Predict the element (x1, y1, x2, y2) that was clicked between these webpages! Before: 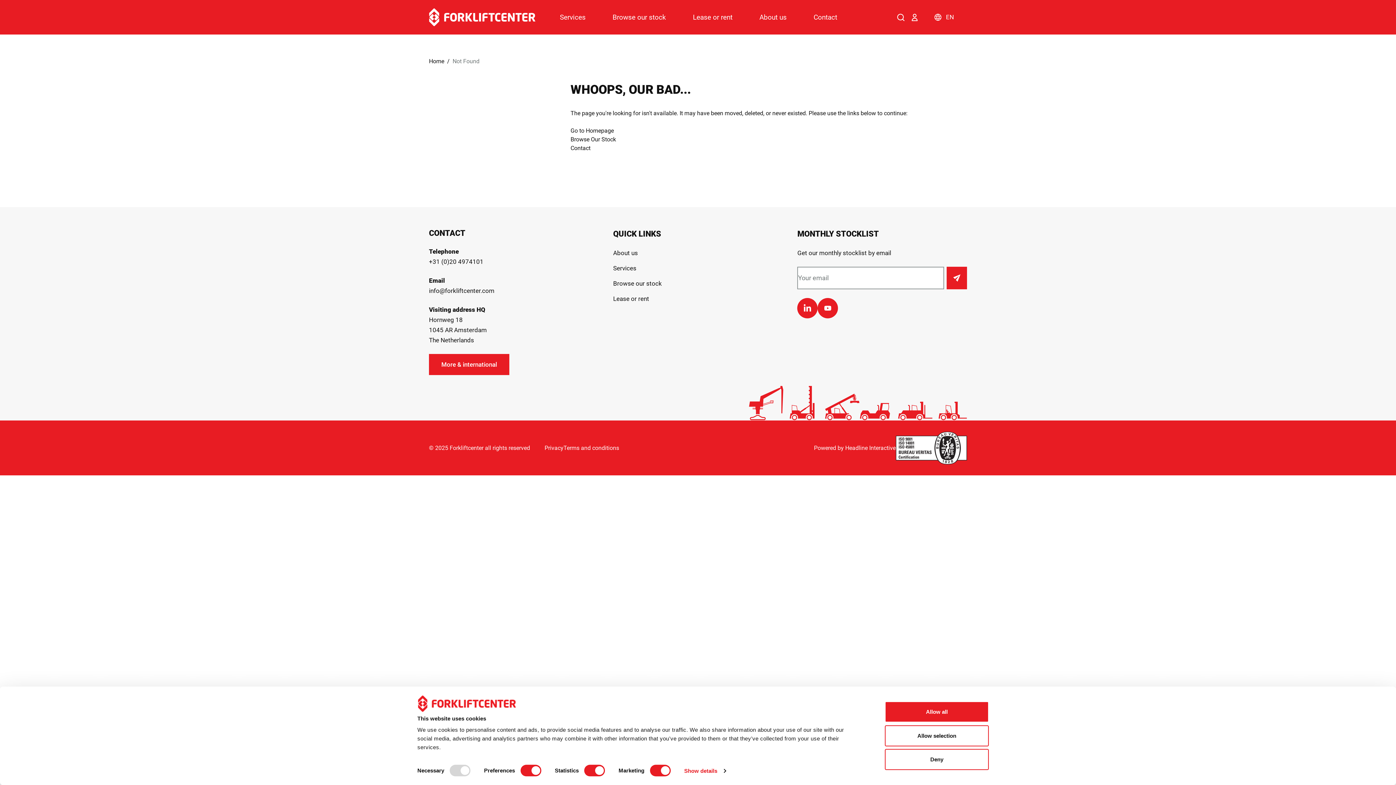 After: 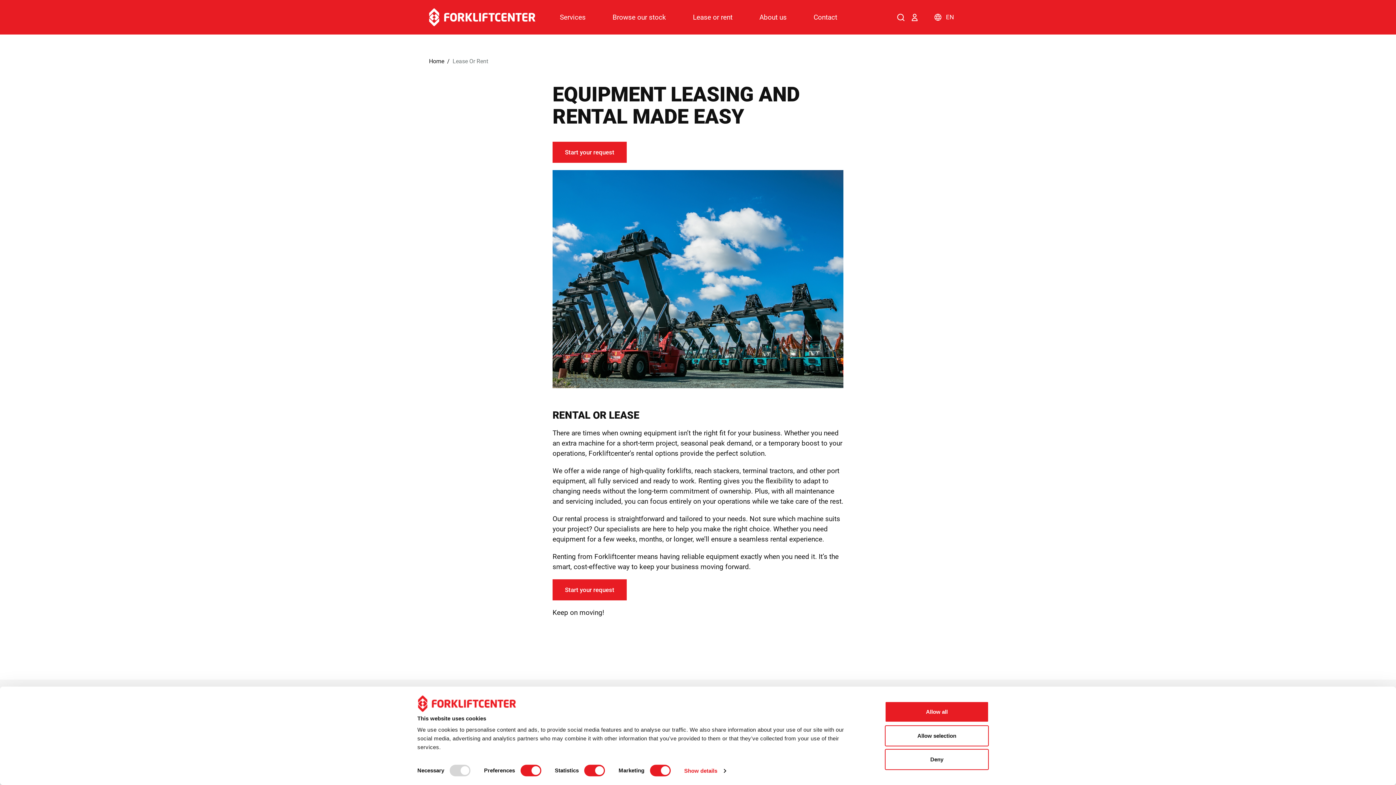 Action: label: Lease or rent bbox: (679, 0, 746, 34)